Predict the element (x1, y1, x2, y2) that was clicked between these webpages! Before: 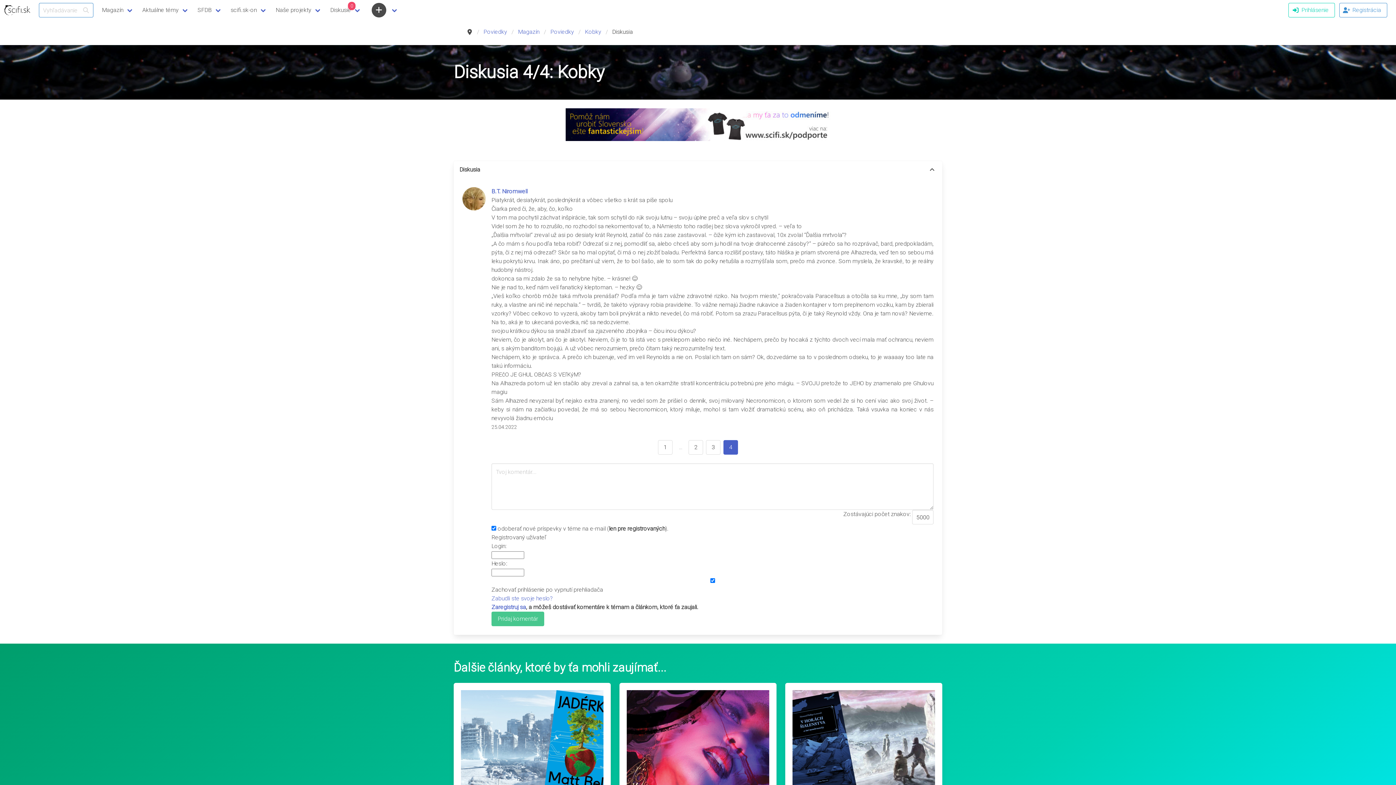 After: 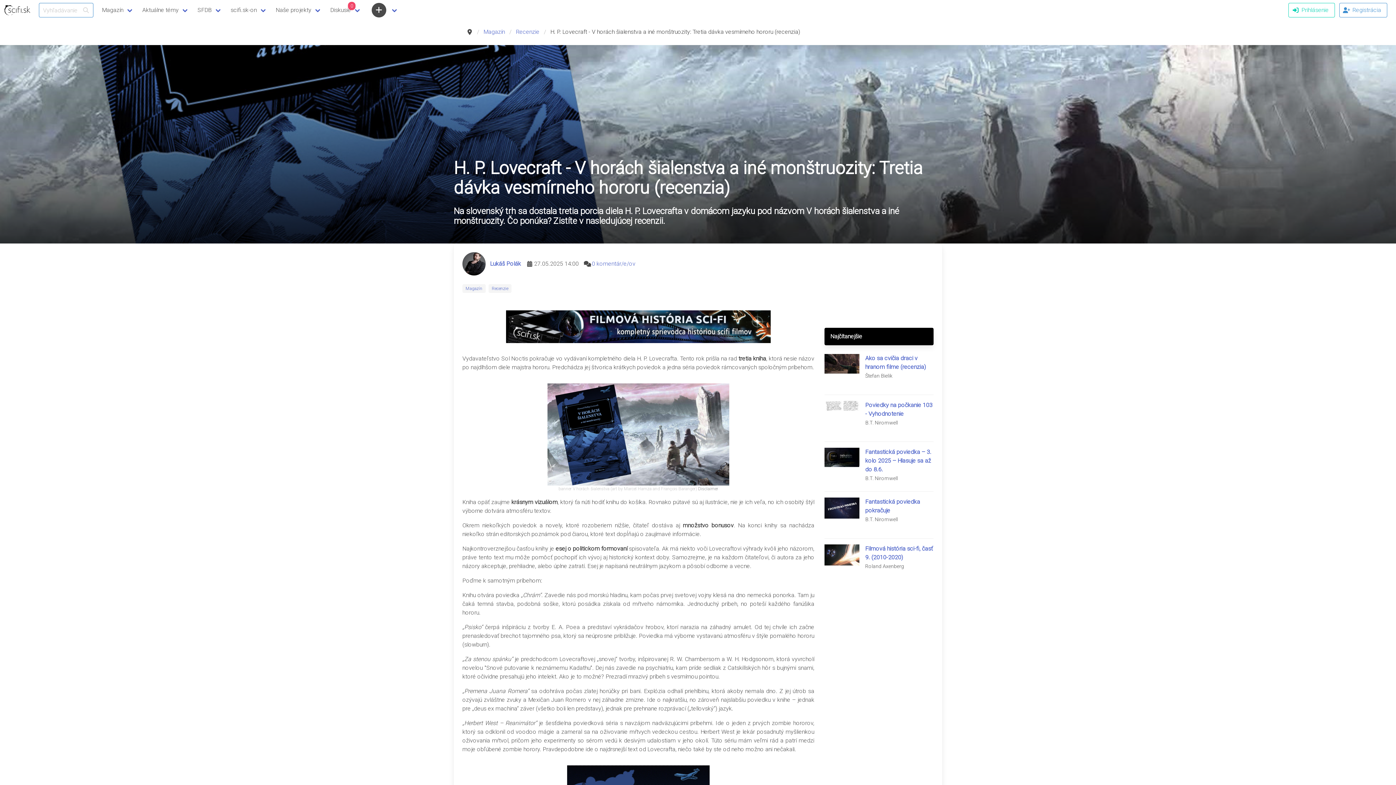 Action: bbox: (792, 690, 935, 797)